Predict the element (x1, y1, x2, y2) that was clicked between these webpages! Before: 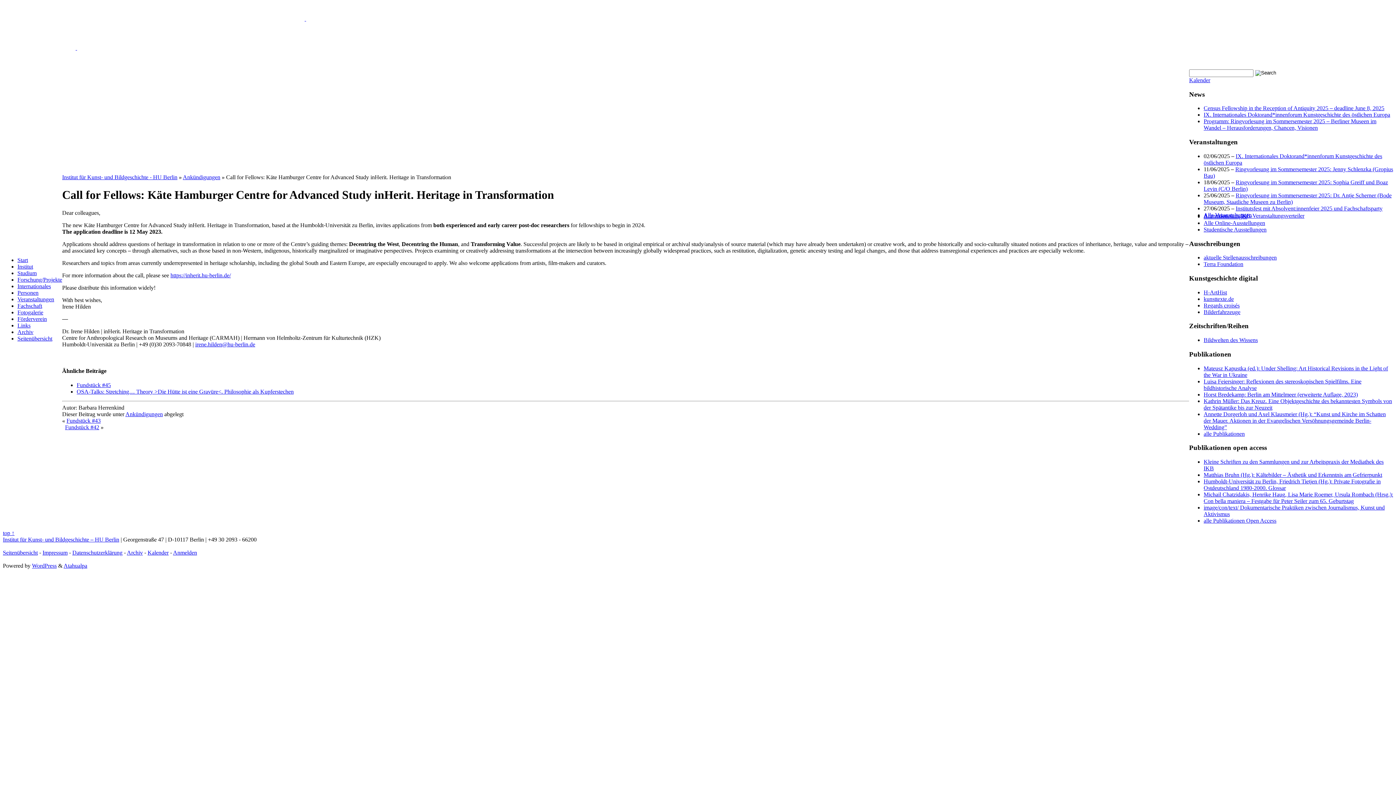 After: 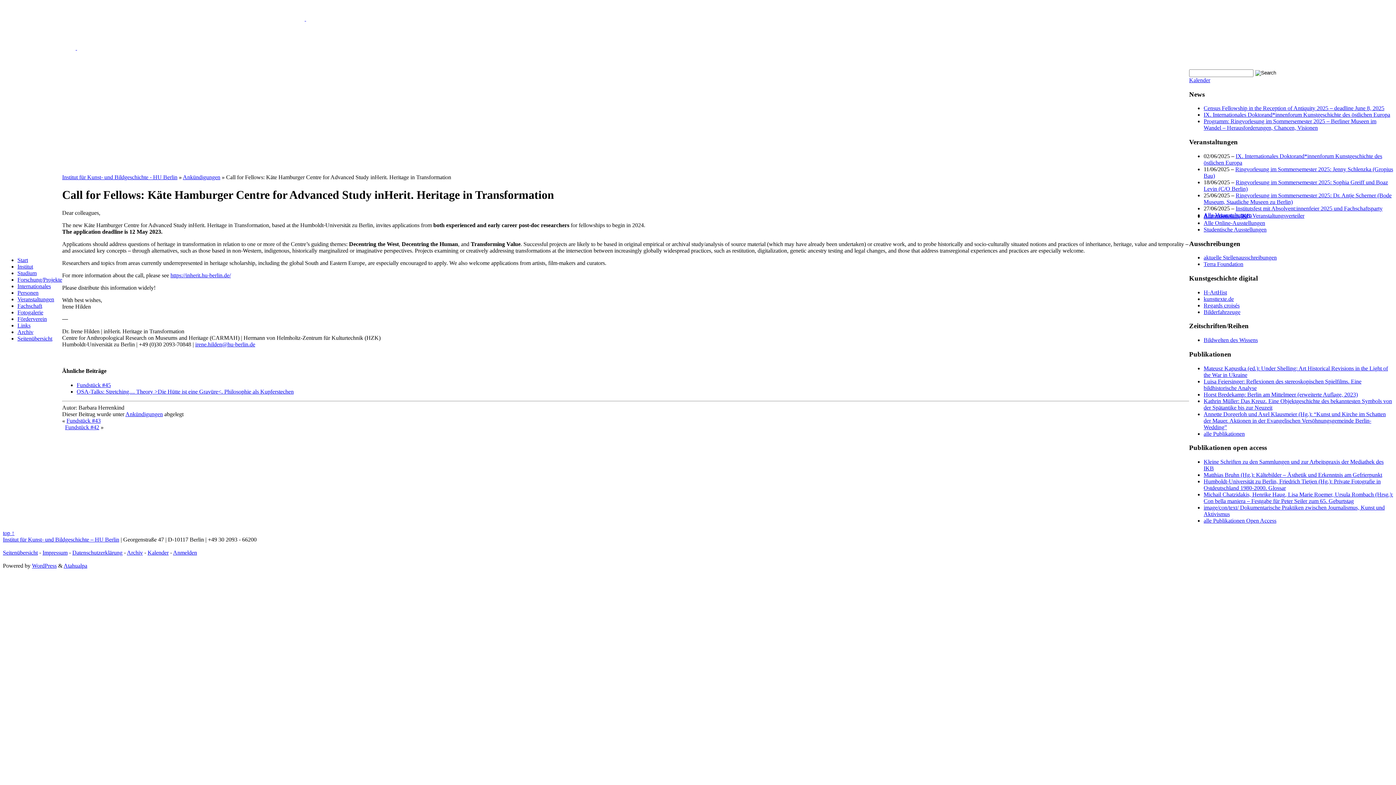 Action: label: irene.hilden@hu-berlin.de bbox: (195, 341, 255, 347)